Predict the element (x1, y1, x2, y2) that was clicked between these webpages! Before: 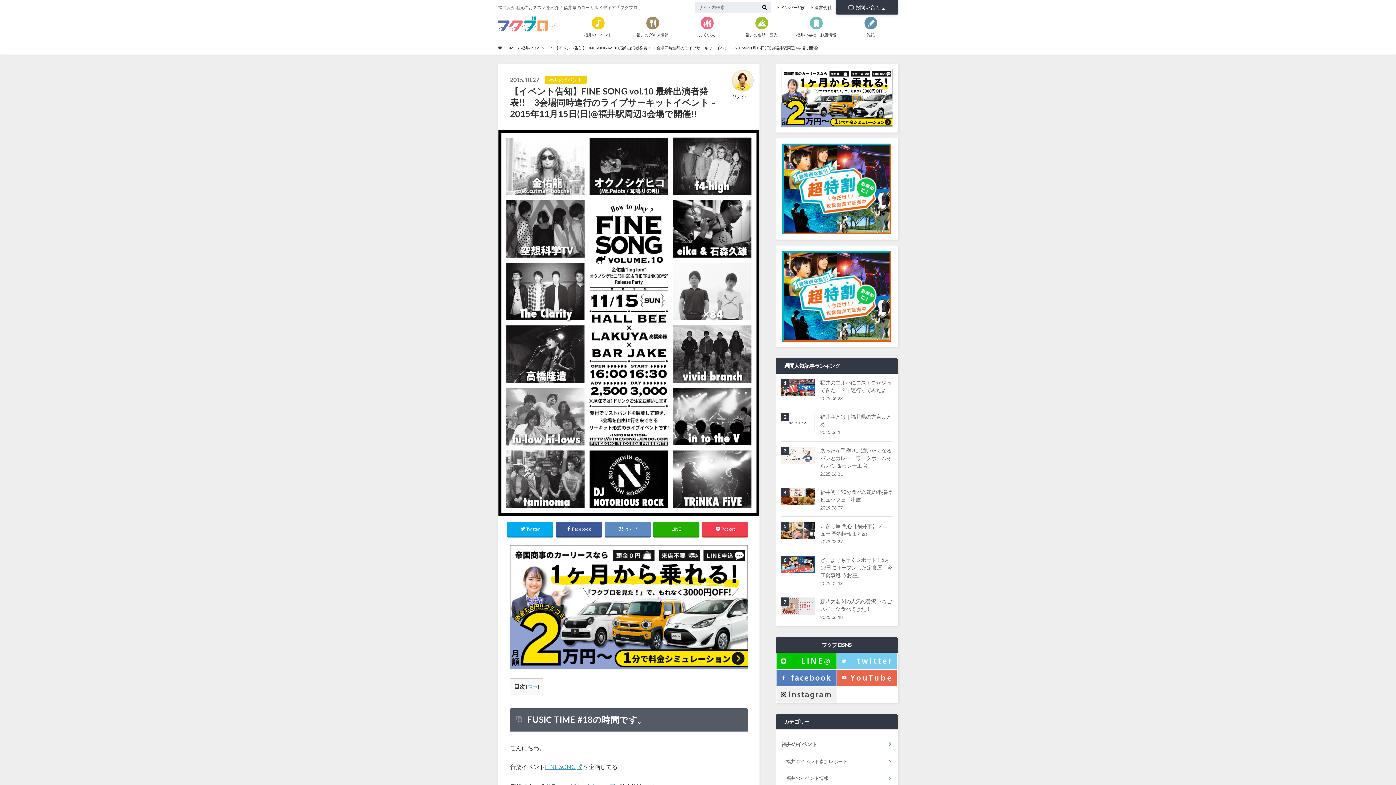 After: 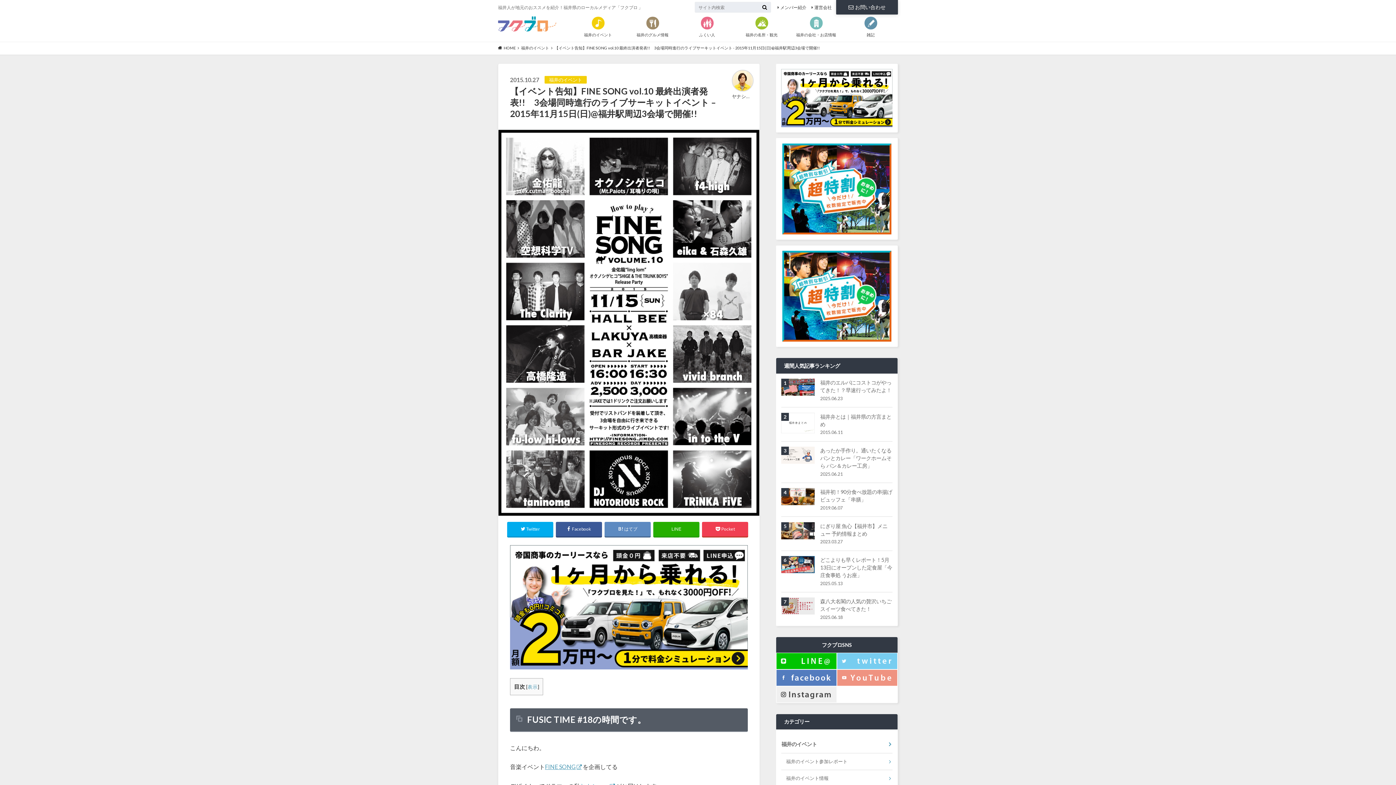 Action: bbox: (837, 679, 897, 685)